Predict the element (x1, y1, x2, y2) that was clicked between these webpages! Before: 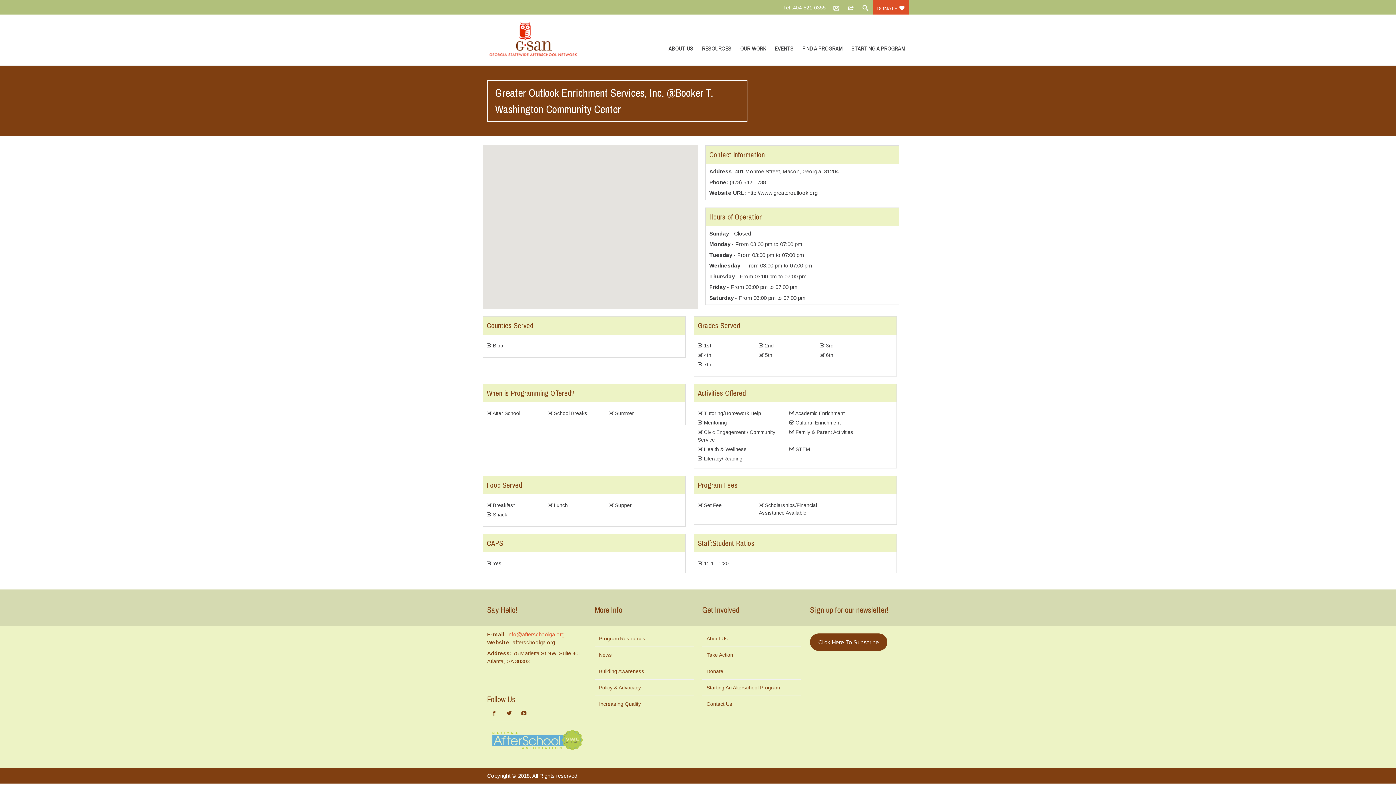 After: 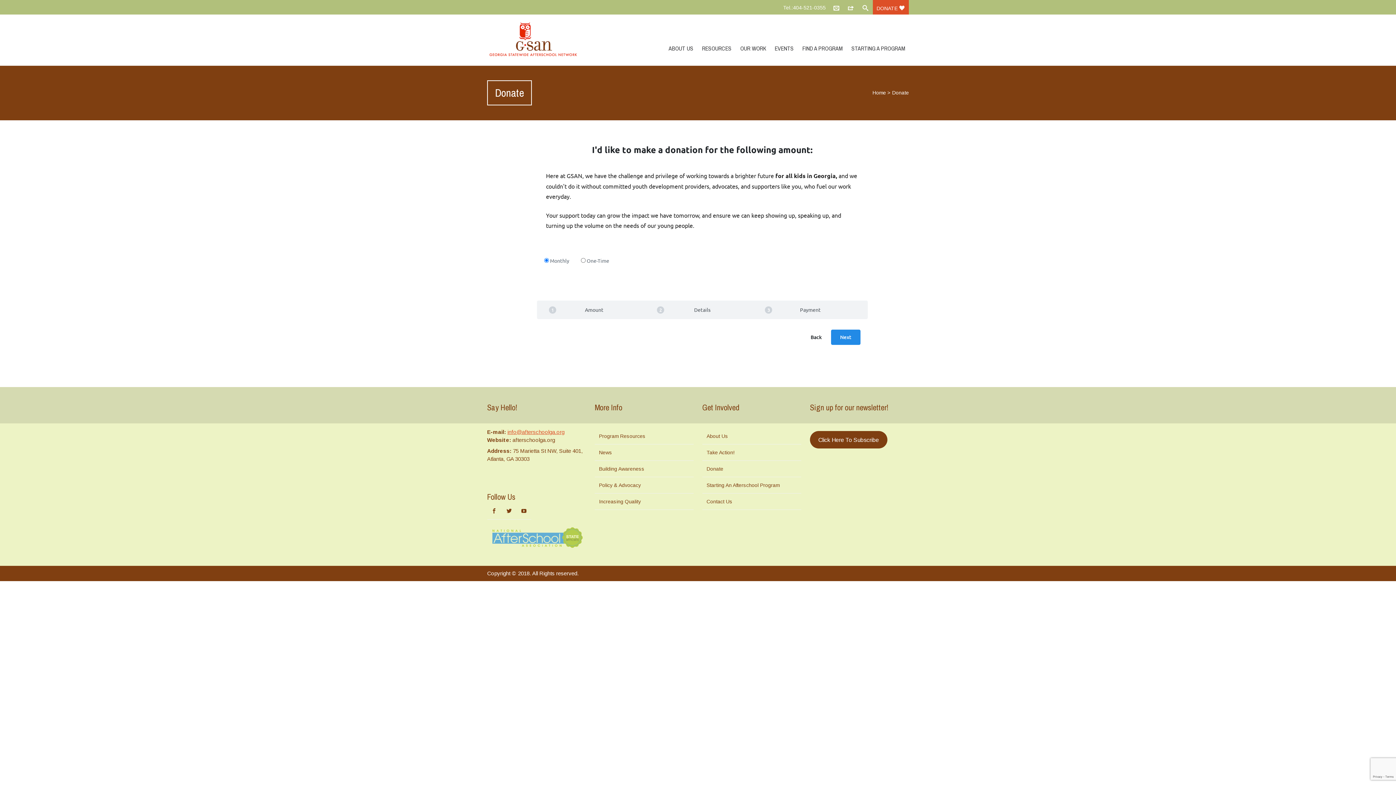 Action: label: DONATE  bbox: (873, 0, 909, 14)